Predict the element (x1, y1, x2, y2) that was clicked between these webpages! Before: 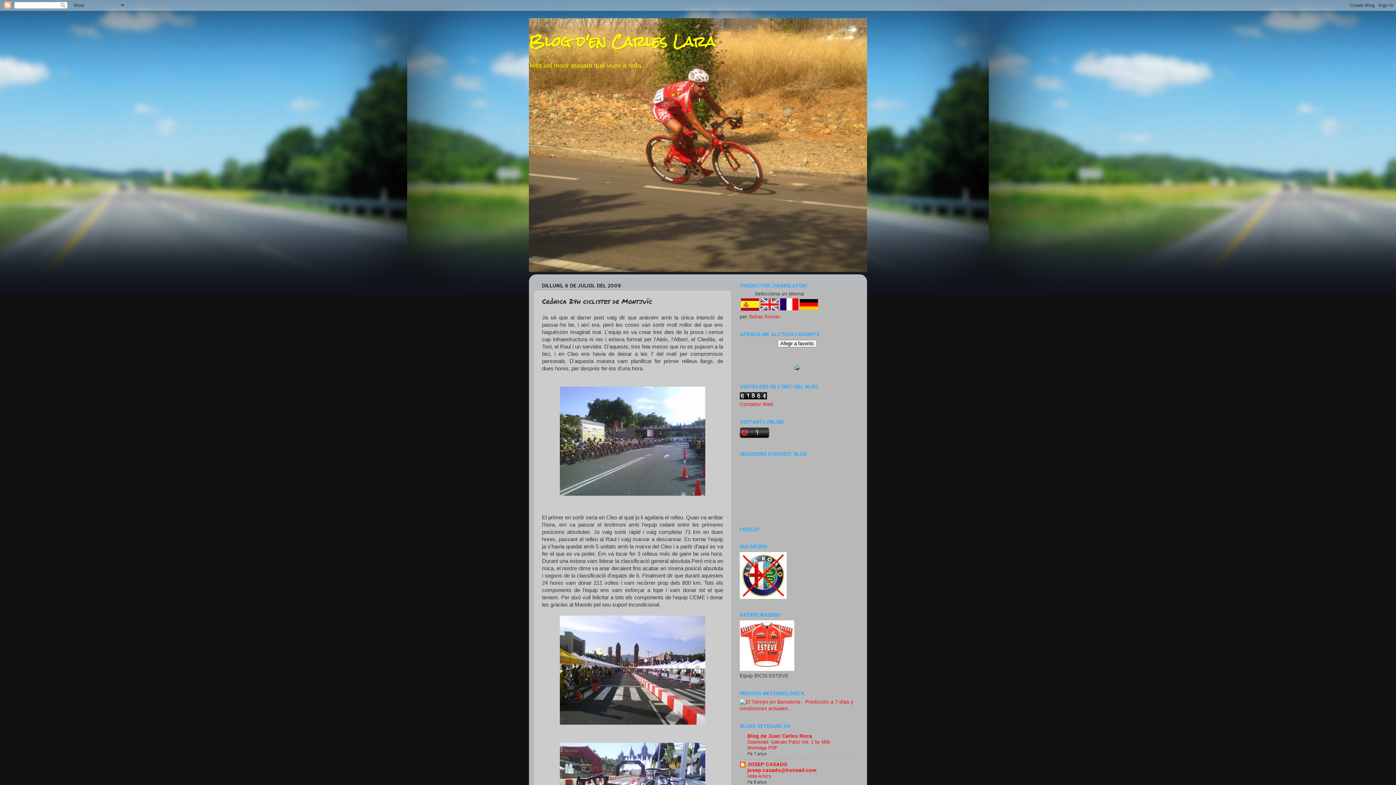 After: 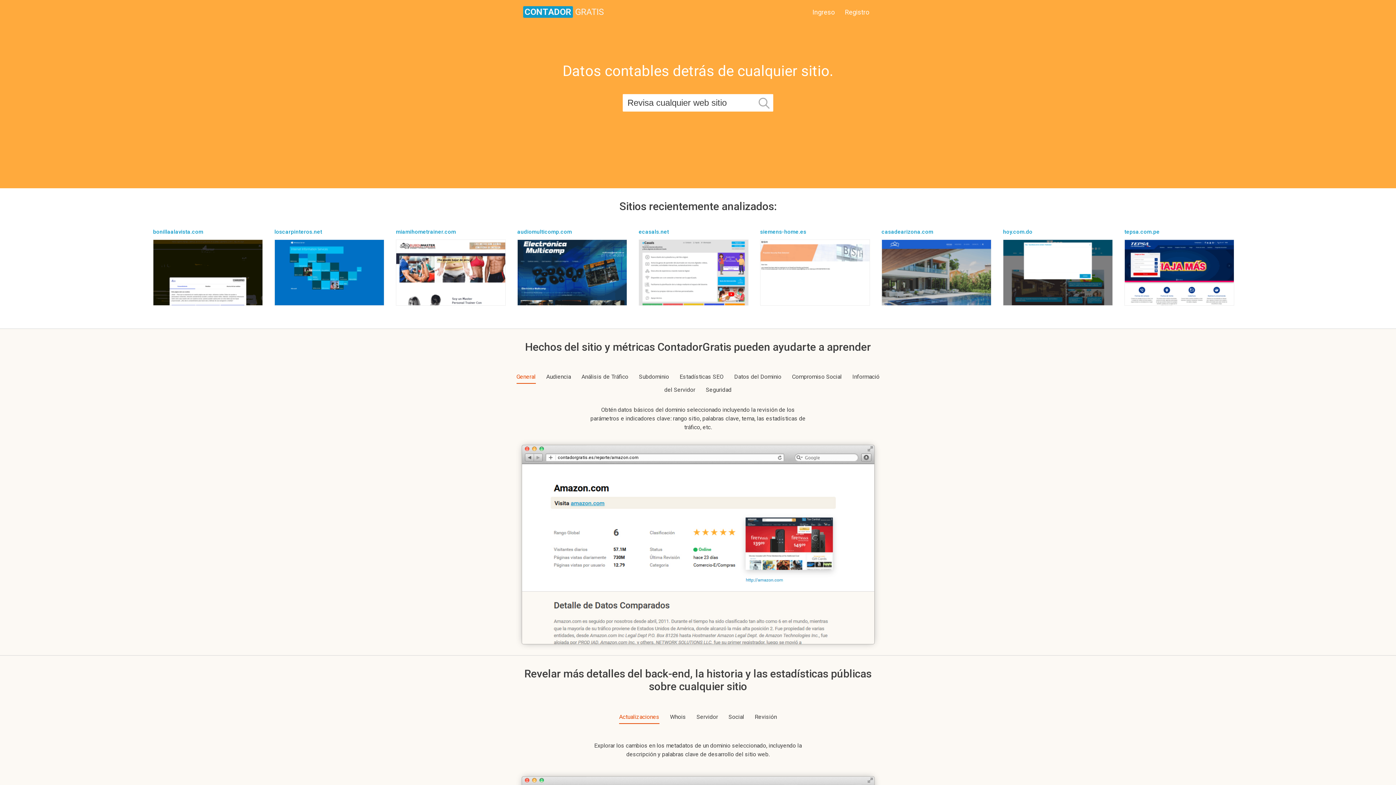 Action: bbox: (740, 401, 773, 407) label: Contador Web